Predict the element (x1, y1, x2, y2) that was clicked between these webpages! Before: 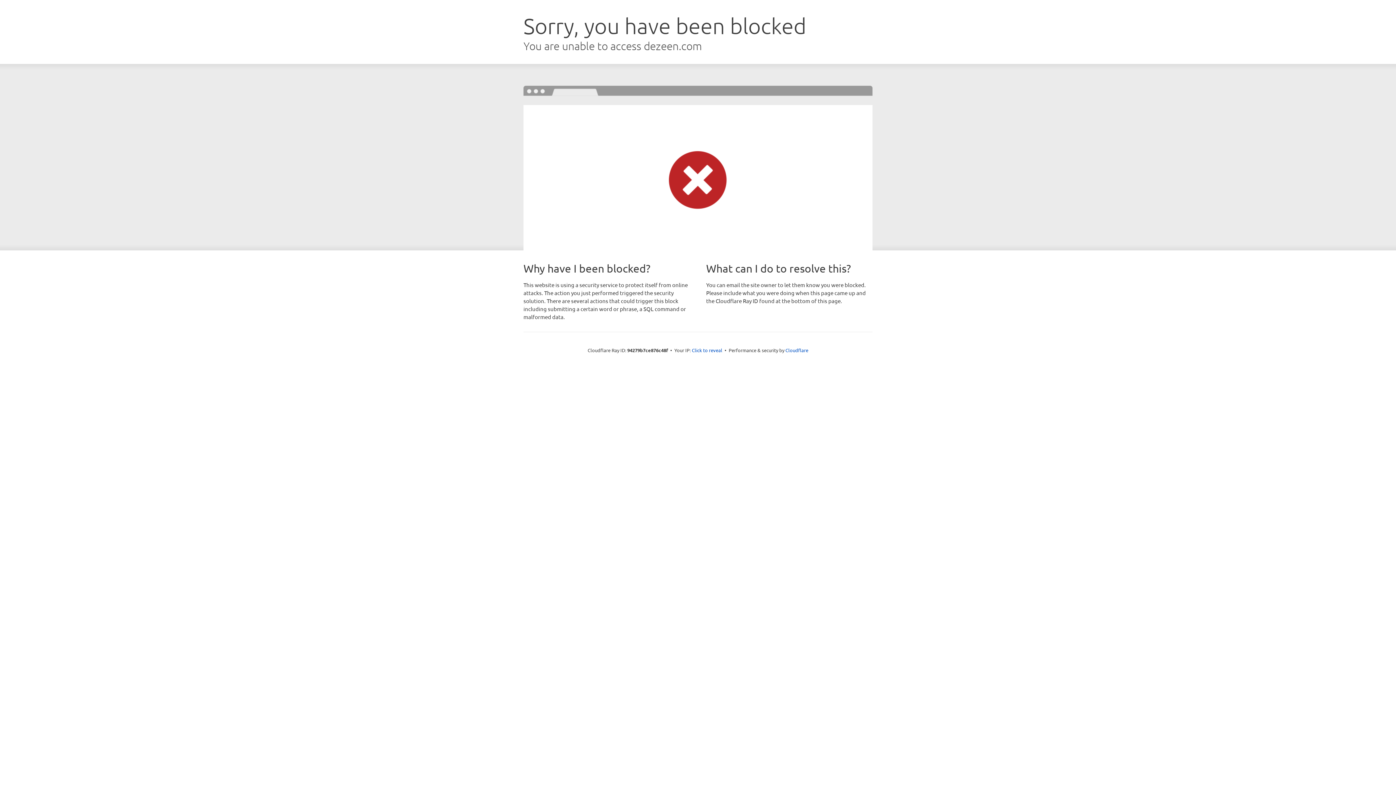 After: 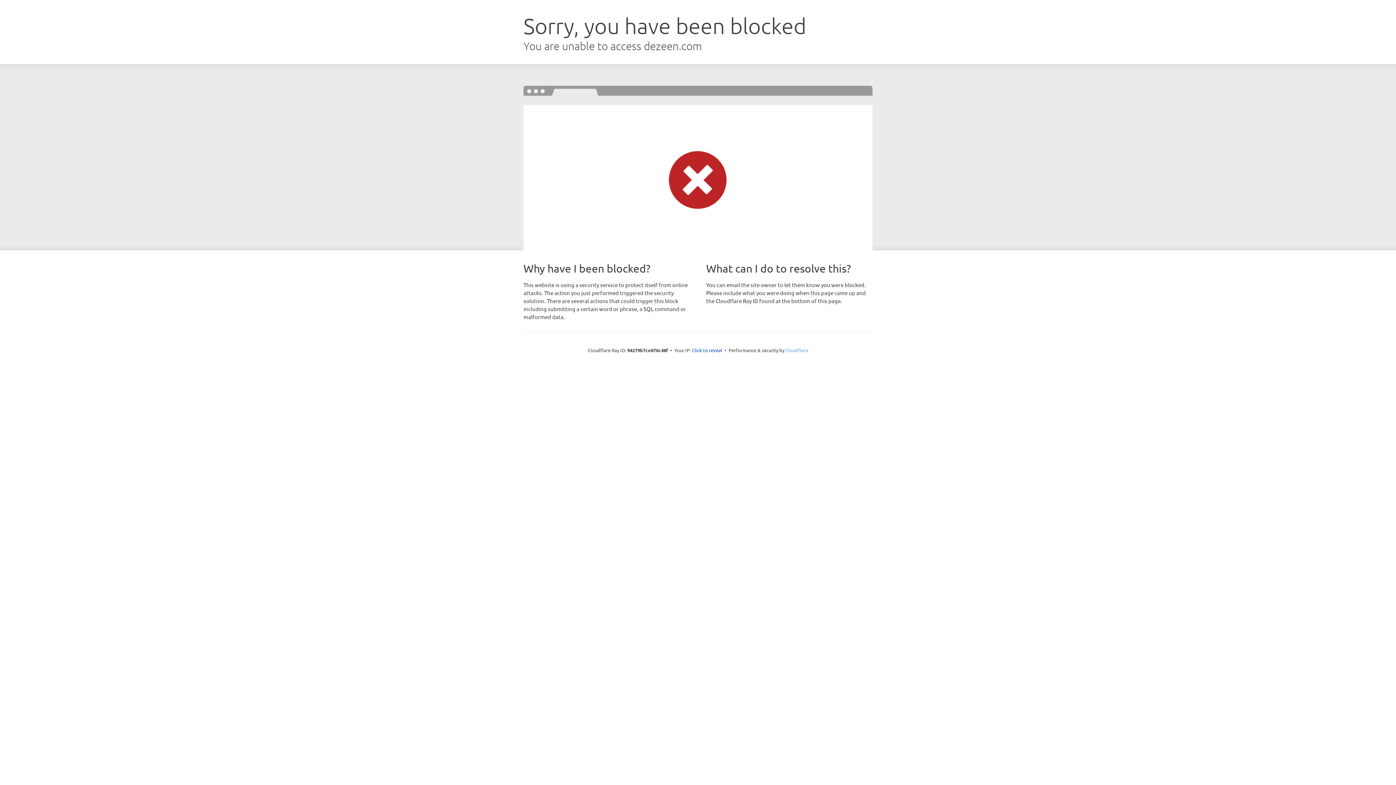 Action: bbox: (785, 347, 808, 353) label: Cloudflare